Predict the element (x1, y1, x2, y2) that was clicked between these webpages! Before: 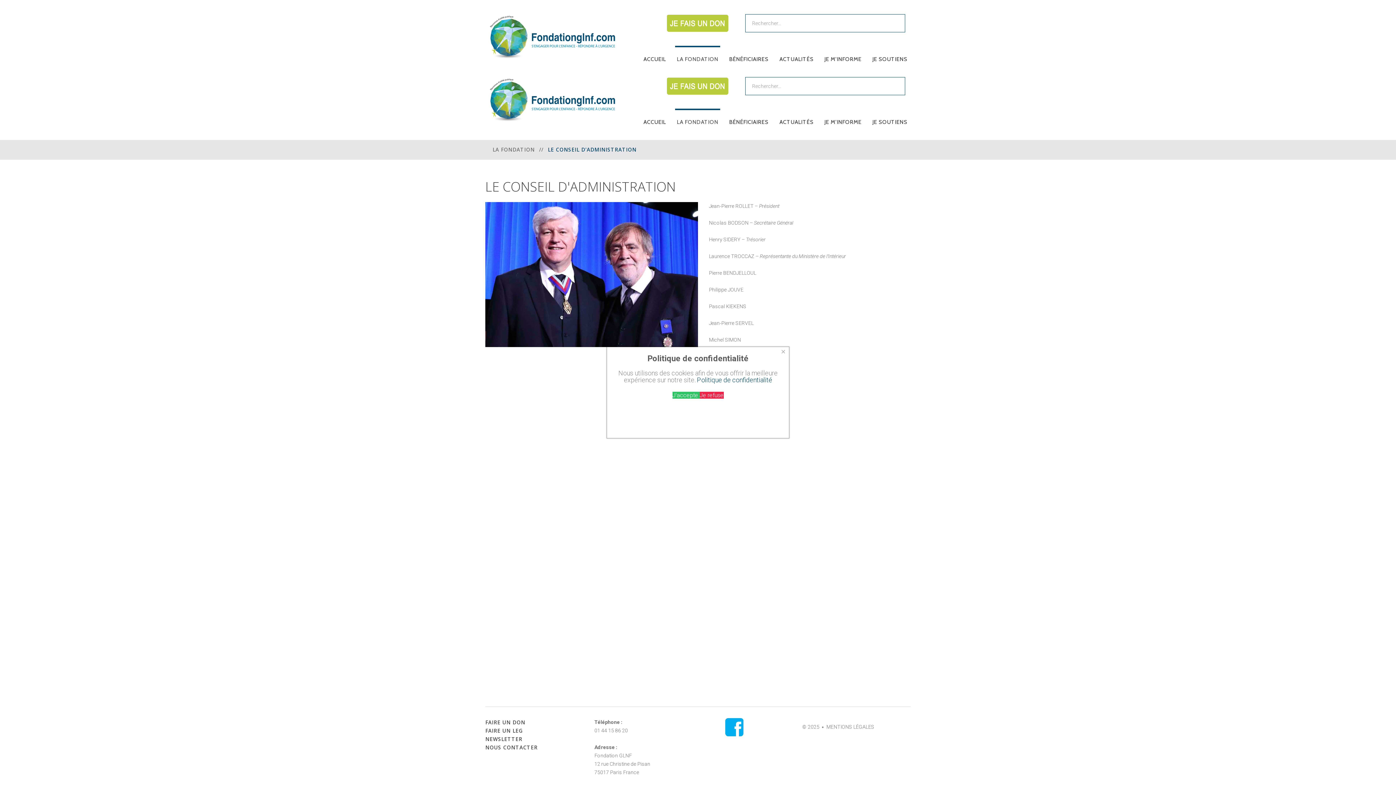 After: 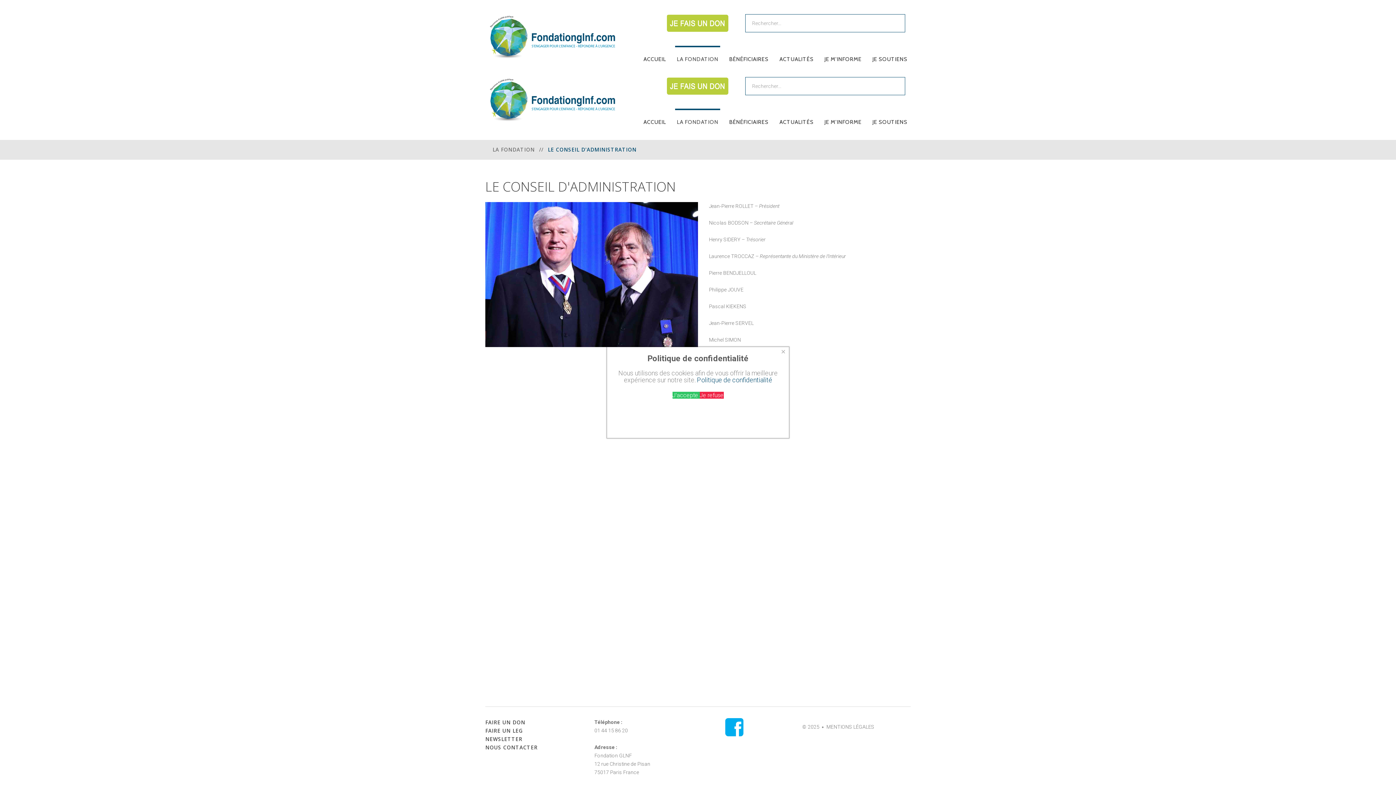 Action: label: LA FONDATION bbox: (675, 45, 720, 73)